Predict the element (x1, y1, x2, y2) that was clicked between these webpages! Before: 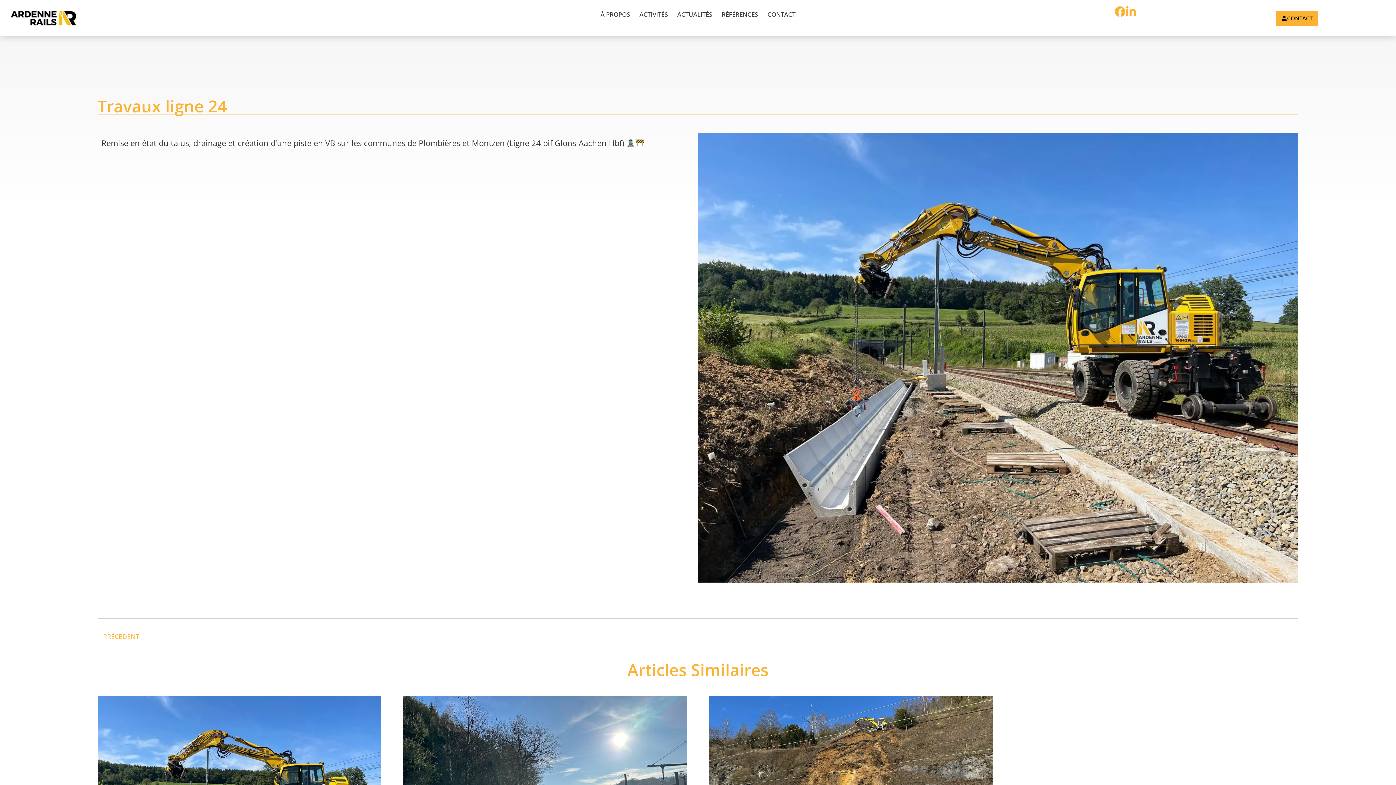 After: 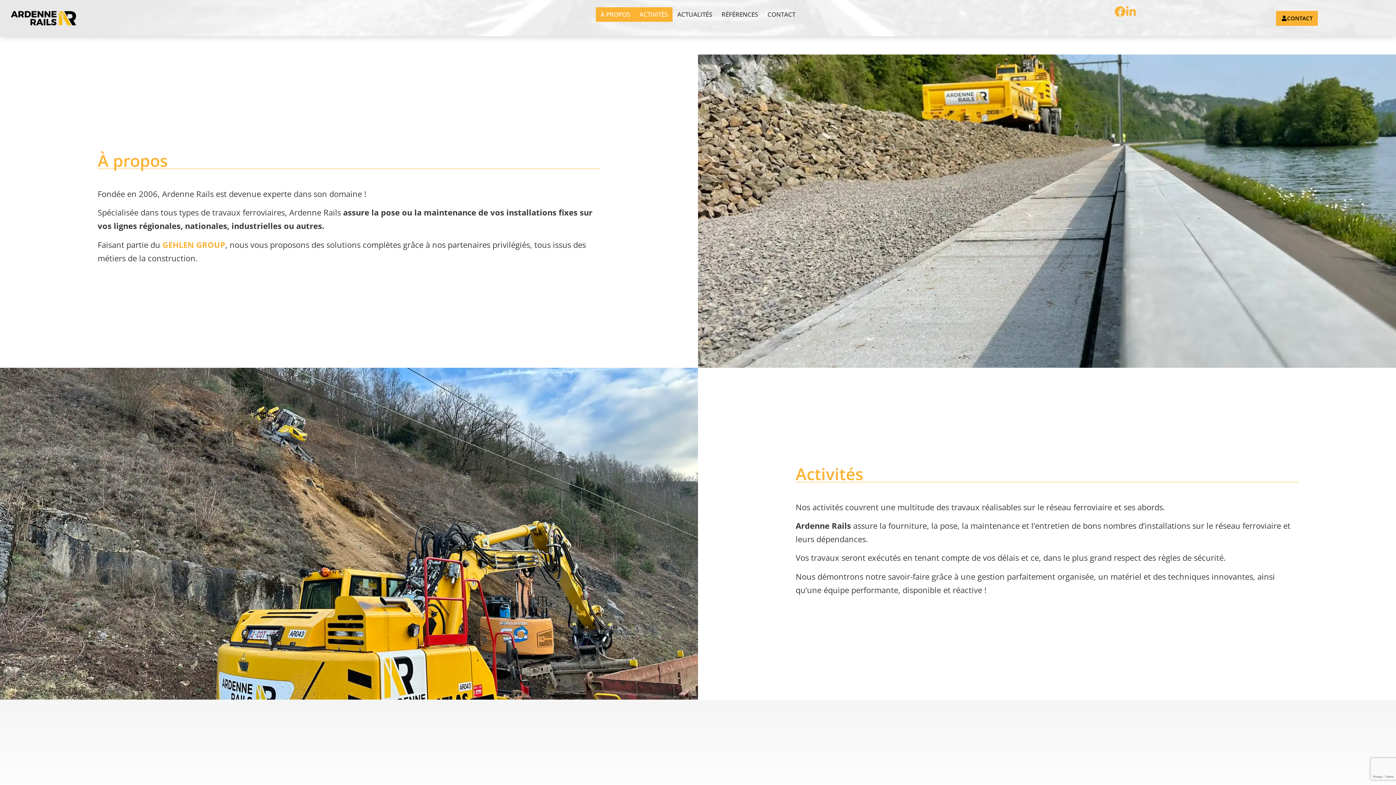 Action: label: À PROPOS bbox: (596, 7, 634, 21)